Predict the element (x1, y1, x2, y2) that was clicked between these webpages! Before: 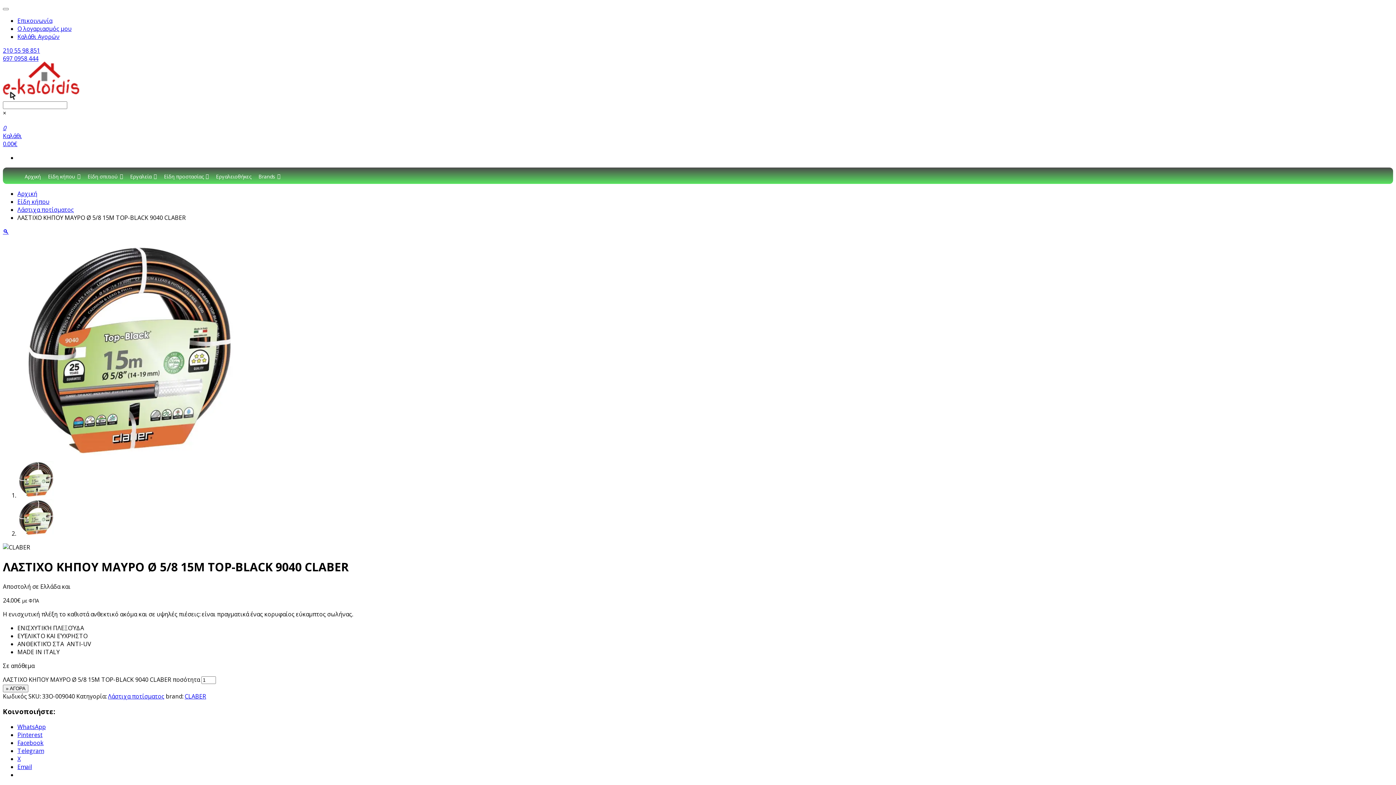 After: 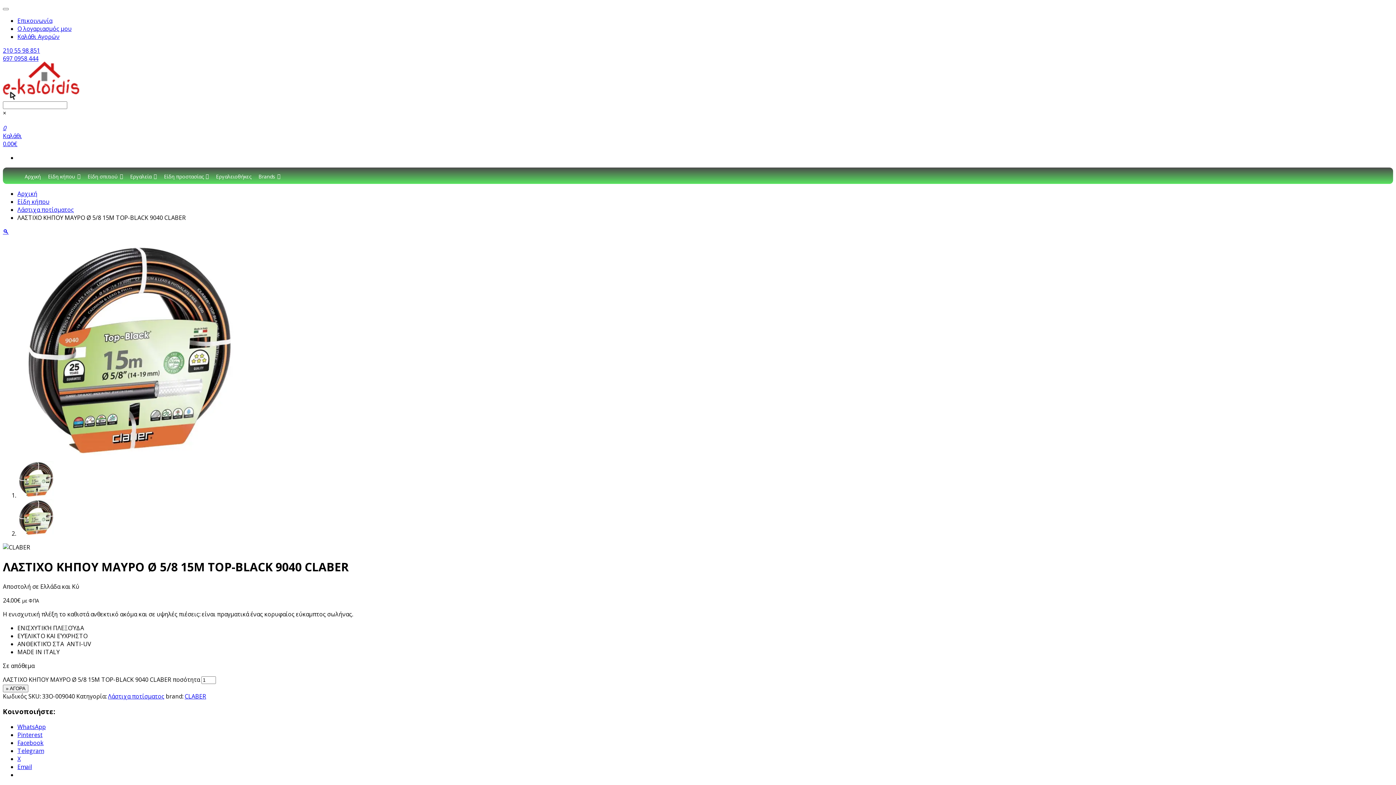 Action: label: Telegram bbox: (17, 747, 44, 755)